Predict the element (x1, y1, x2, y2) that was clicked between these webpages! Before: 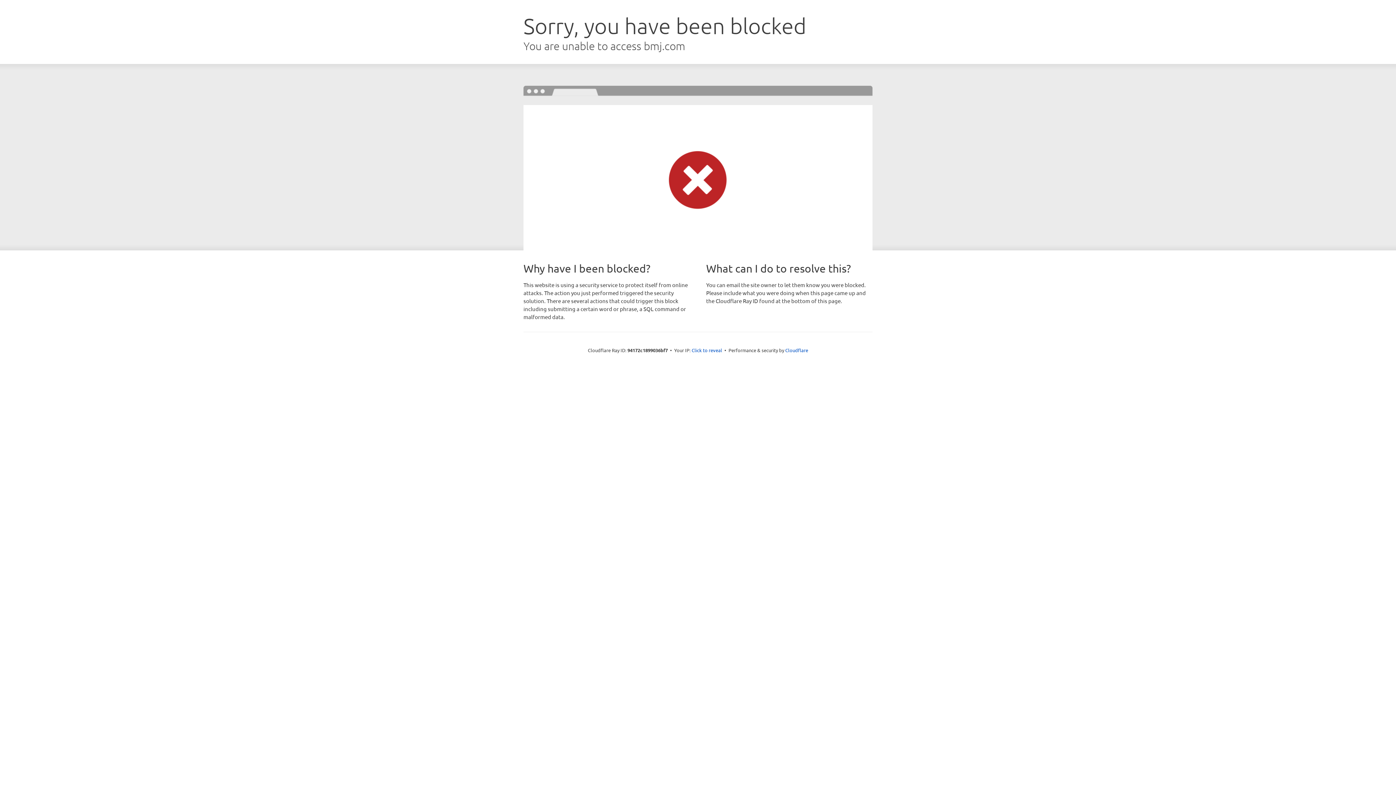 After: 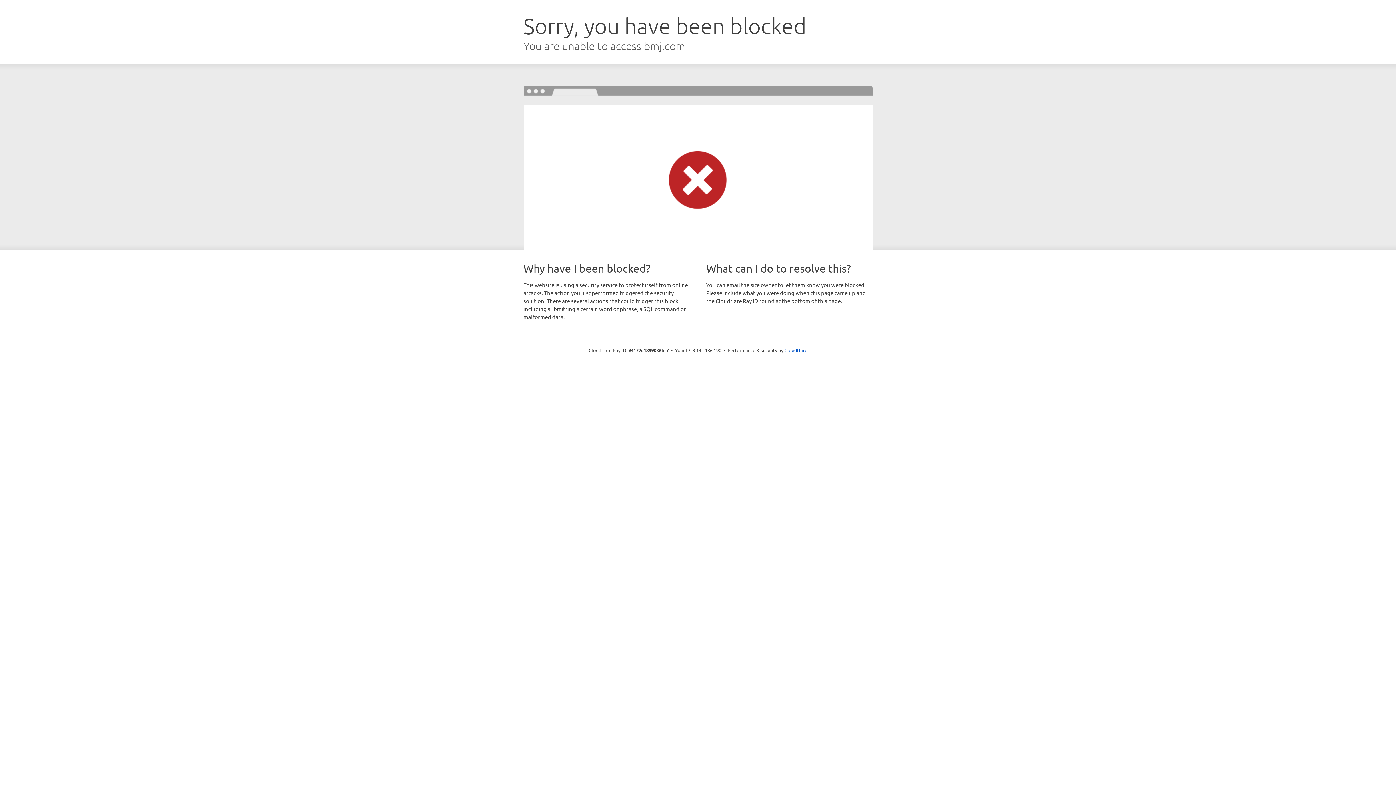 Action: bbox: (691, 346, 722, 353) label: Click to reveal